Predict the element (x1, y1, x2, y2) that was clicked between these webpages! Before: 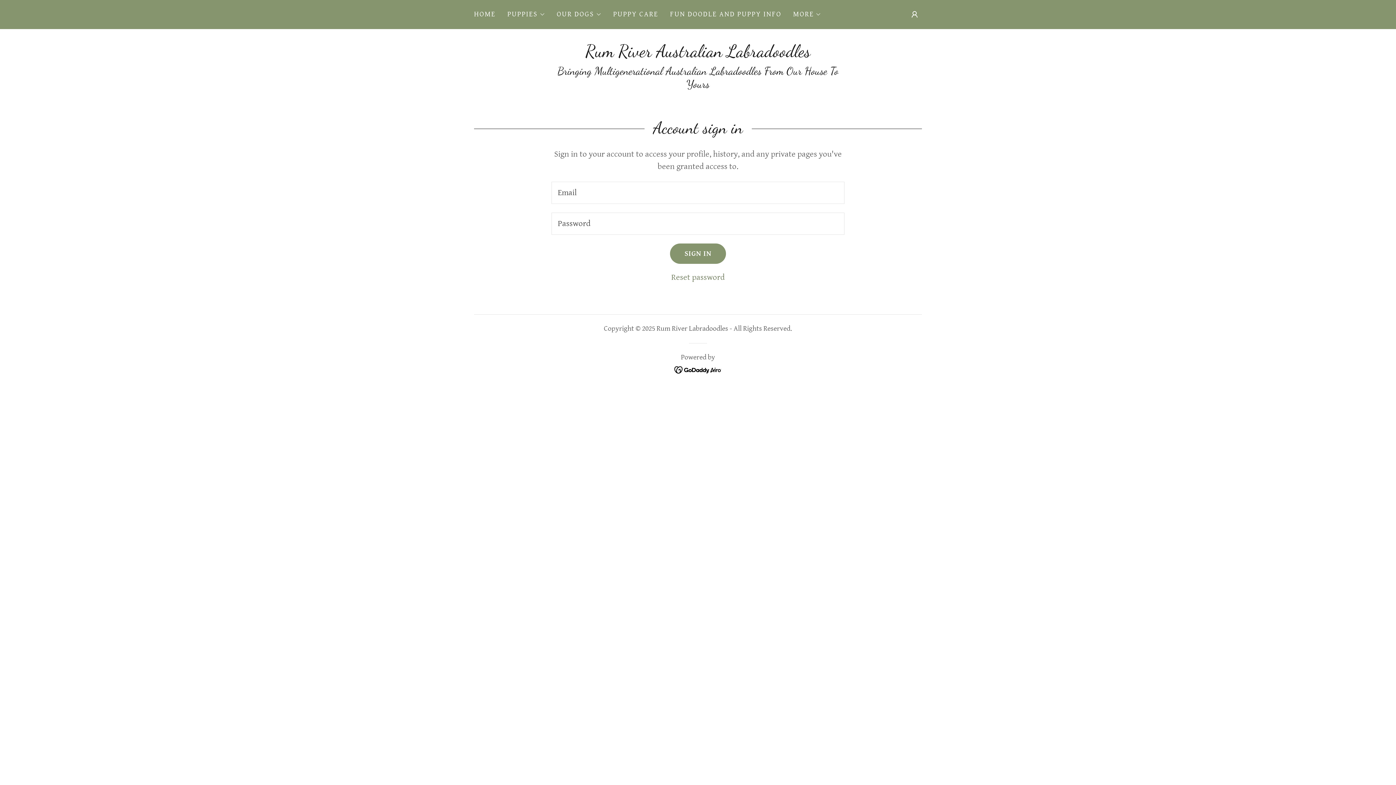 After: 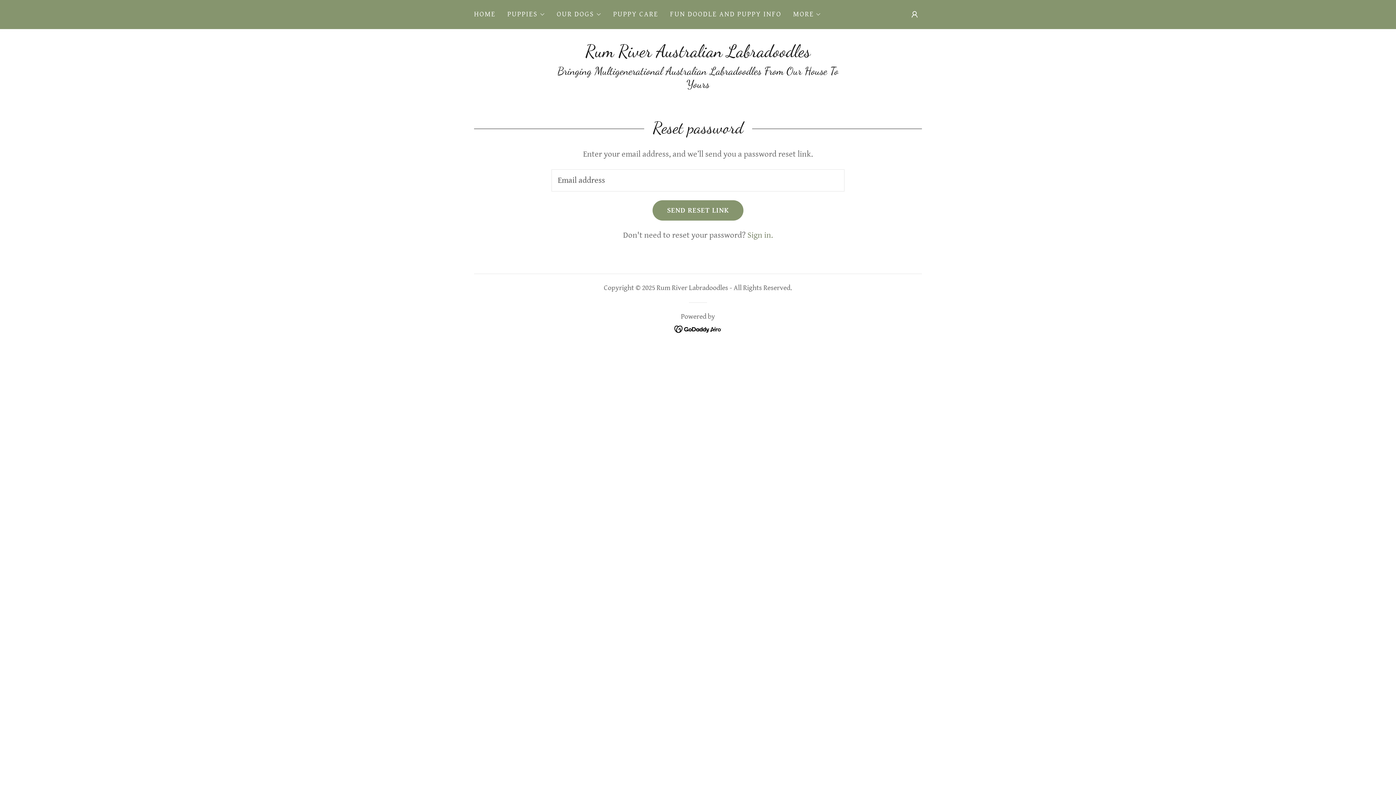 Action: bbox: (671, 272, 724, 282) label: Reset password